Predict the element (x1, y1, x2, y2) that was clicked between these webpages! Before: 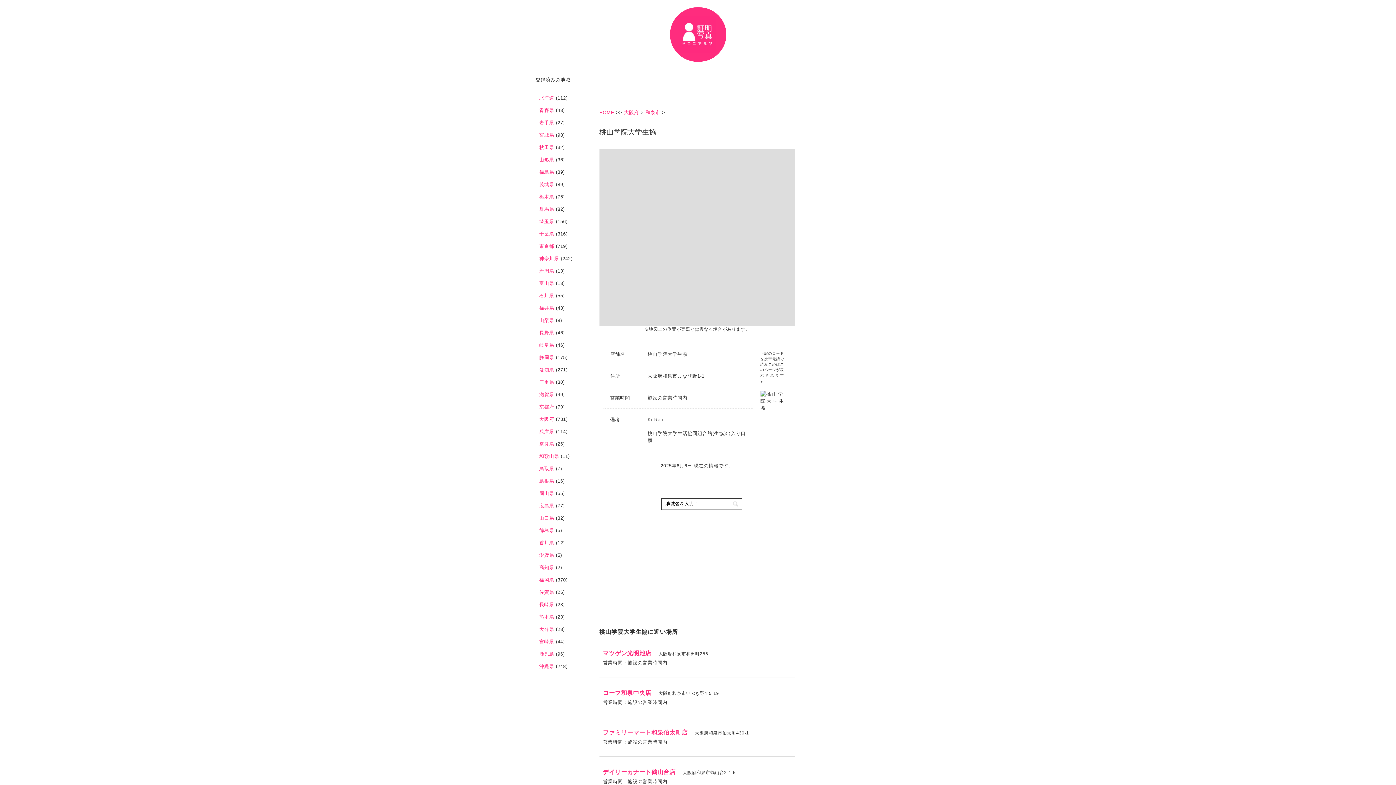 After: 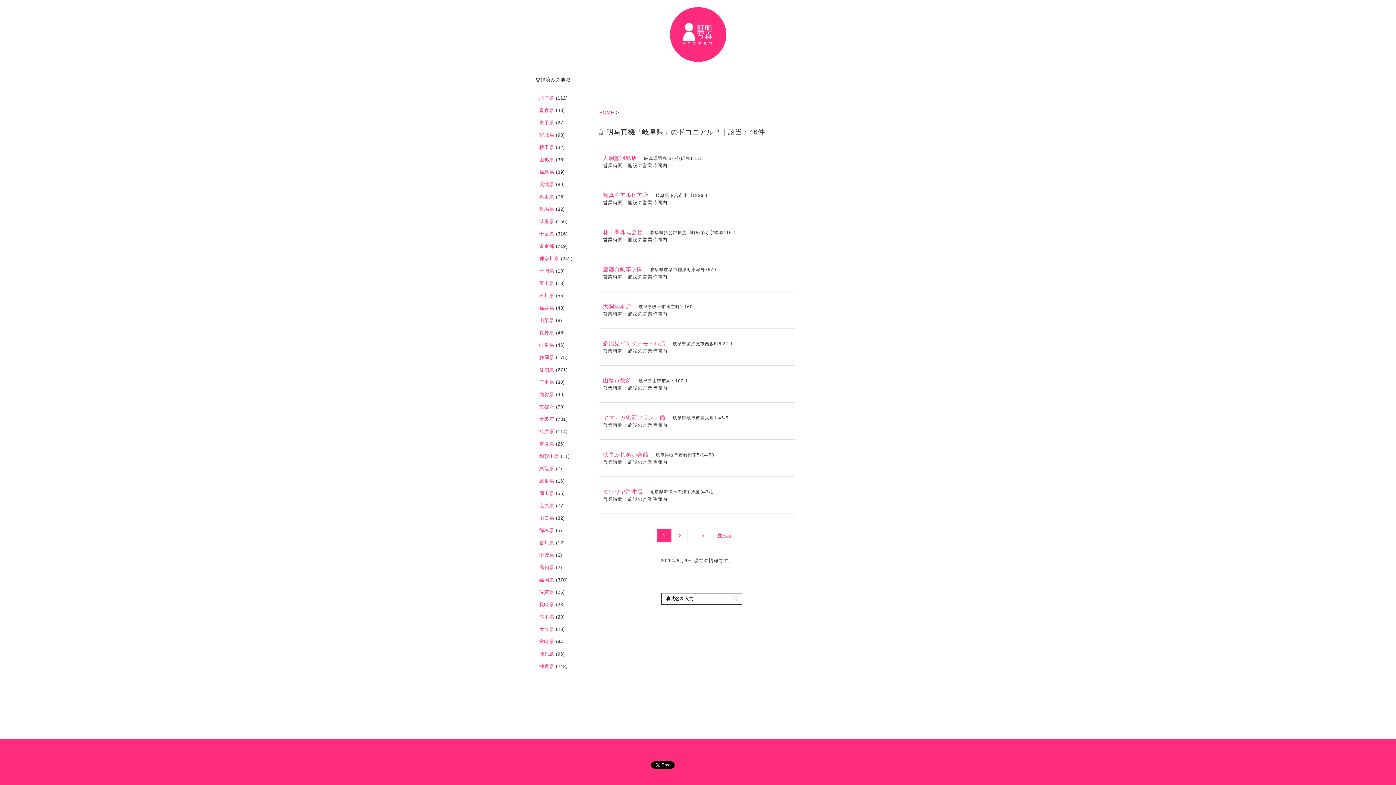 Action: bbox: (539, 342, 554, 348) label: 岐阜県